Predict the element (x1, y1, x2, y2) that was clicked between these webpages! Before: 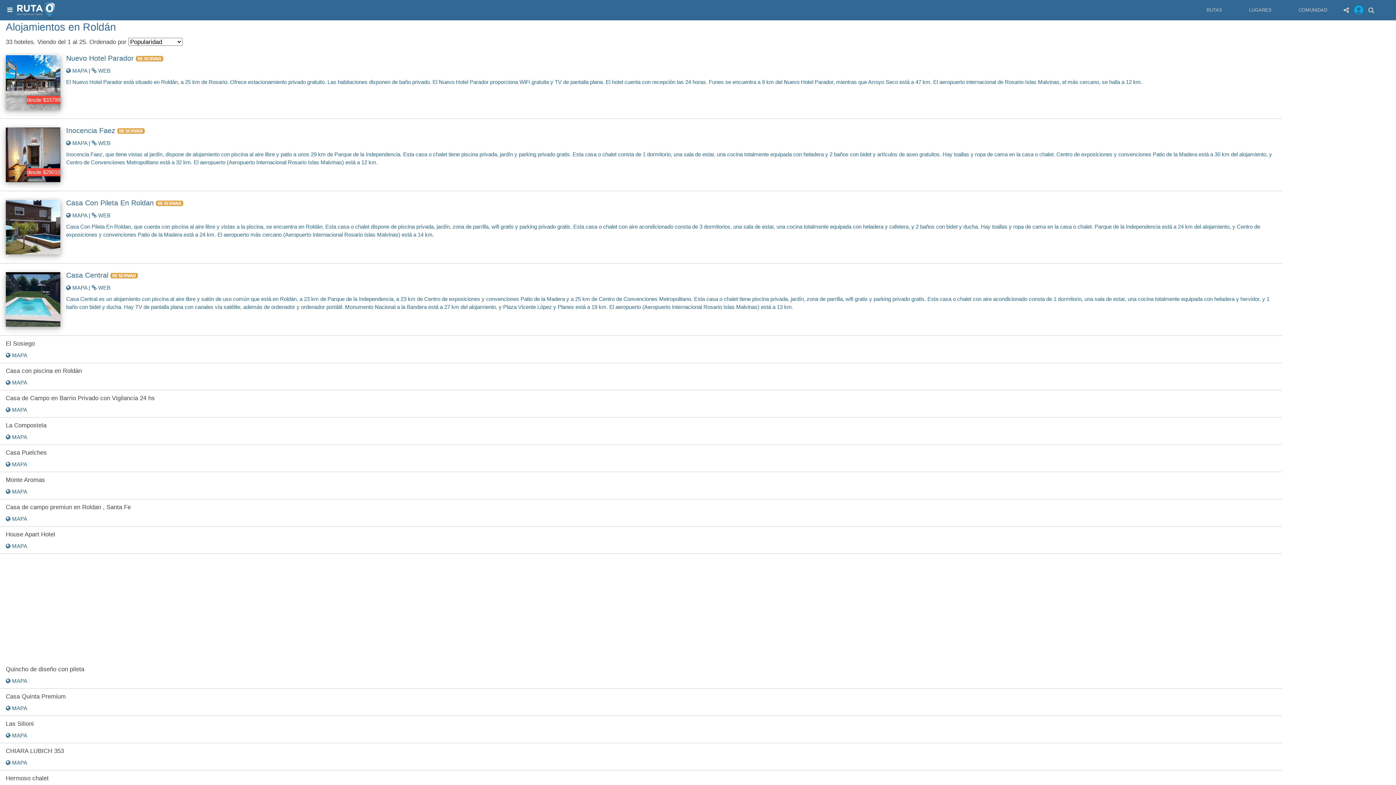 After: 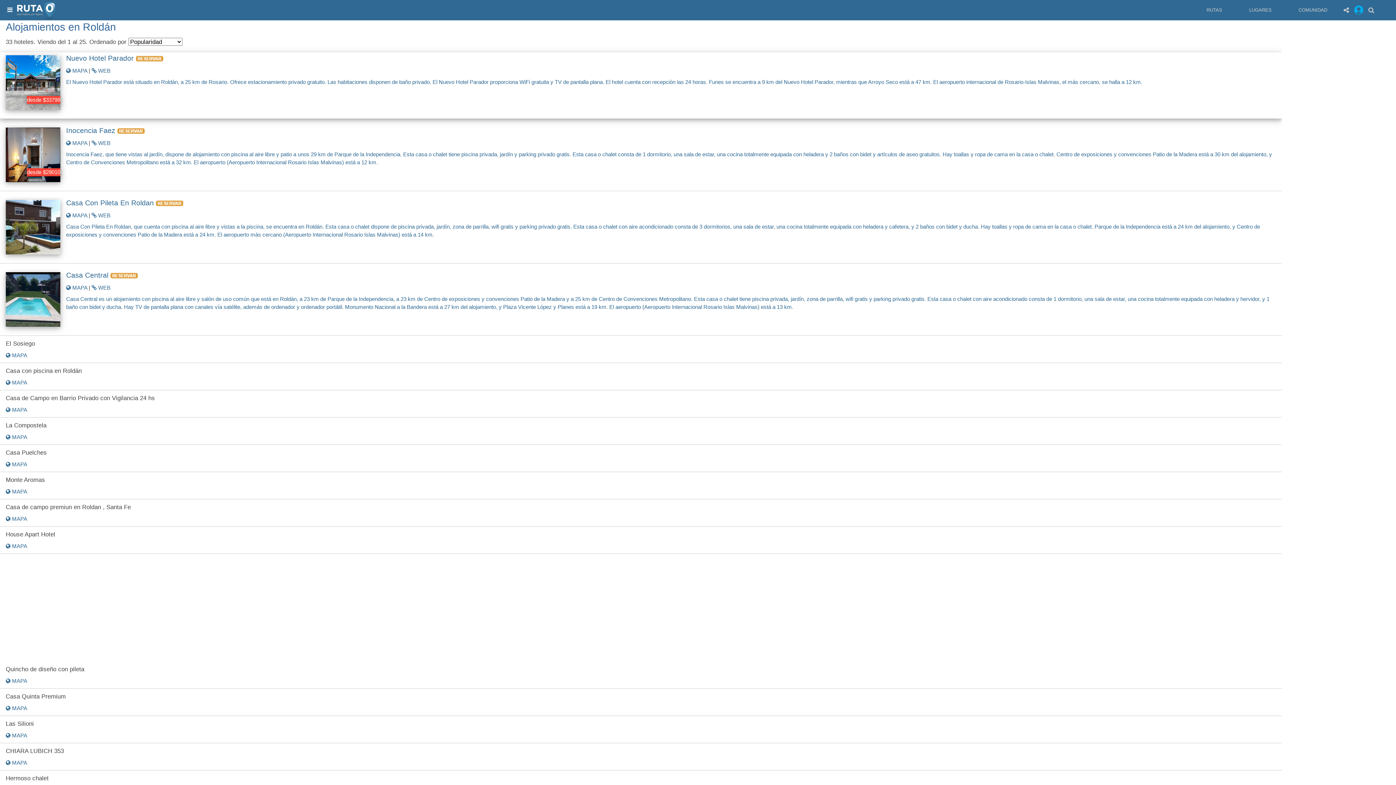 Action: bbox: (66, 54, 163, 62) label: Nuevo Hotel Parador 